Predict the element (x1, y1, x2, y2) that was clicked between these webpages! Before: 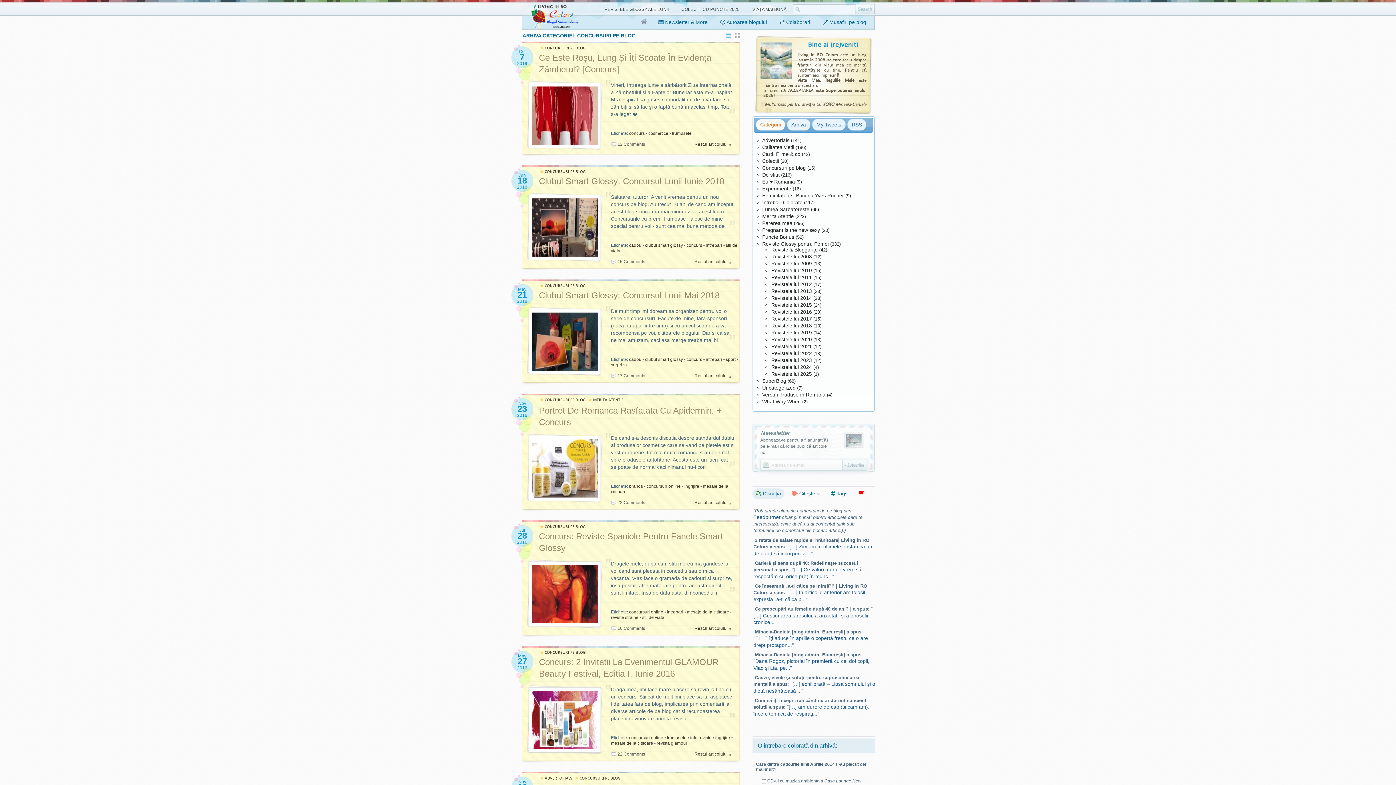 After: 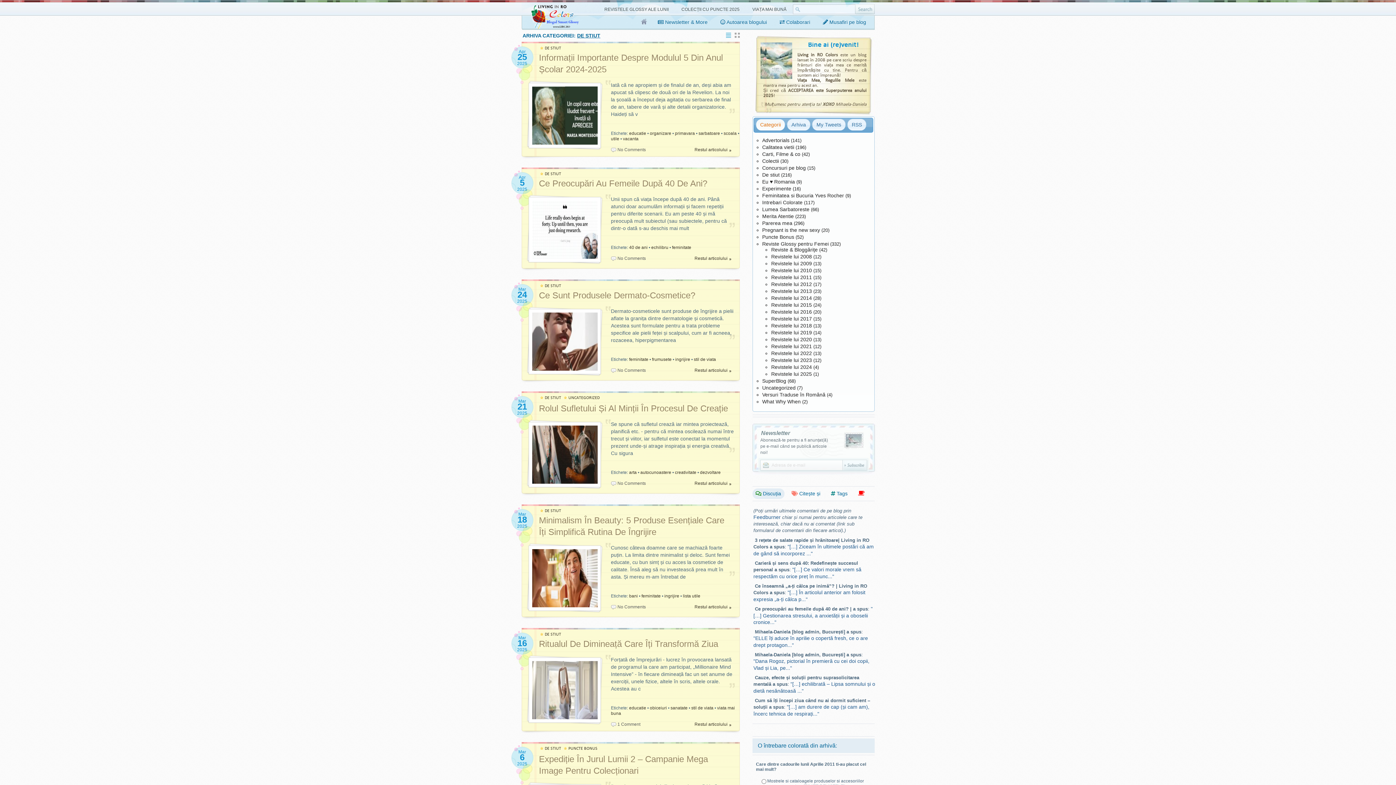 Action: bbox: (762, 172, 779, 177) label: De stiut